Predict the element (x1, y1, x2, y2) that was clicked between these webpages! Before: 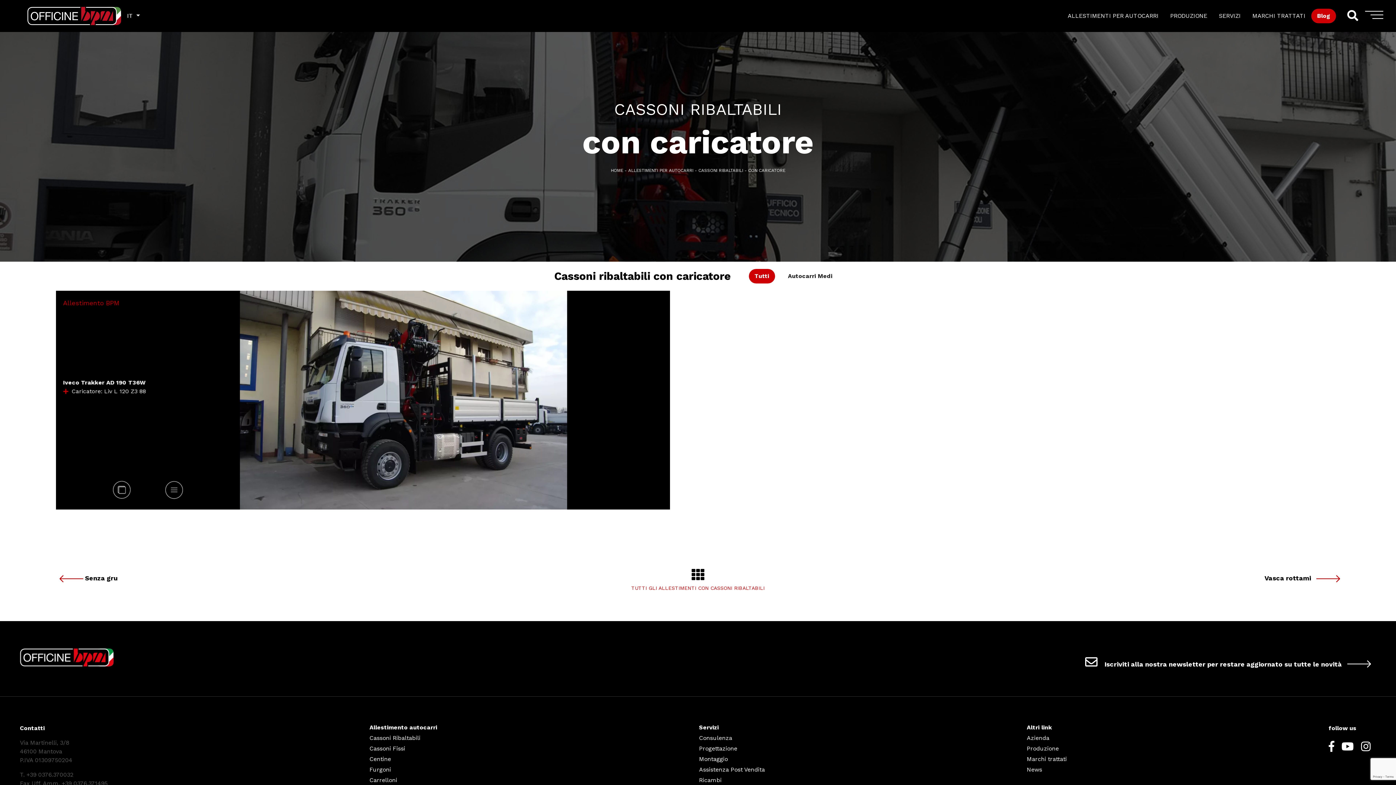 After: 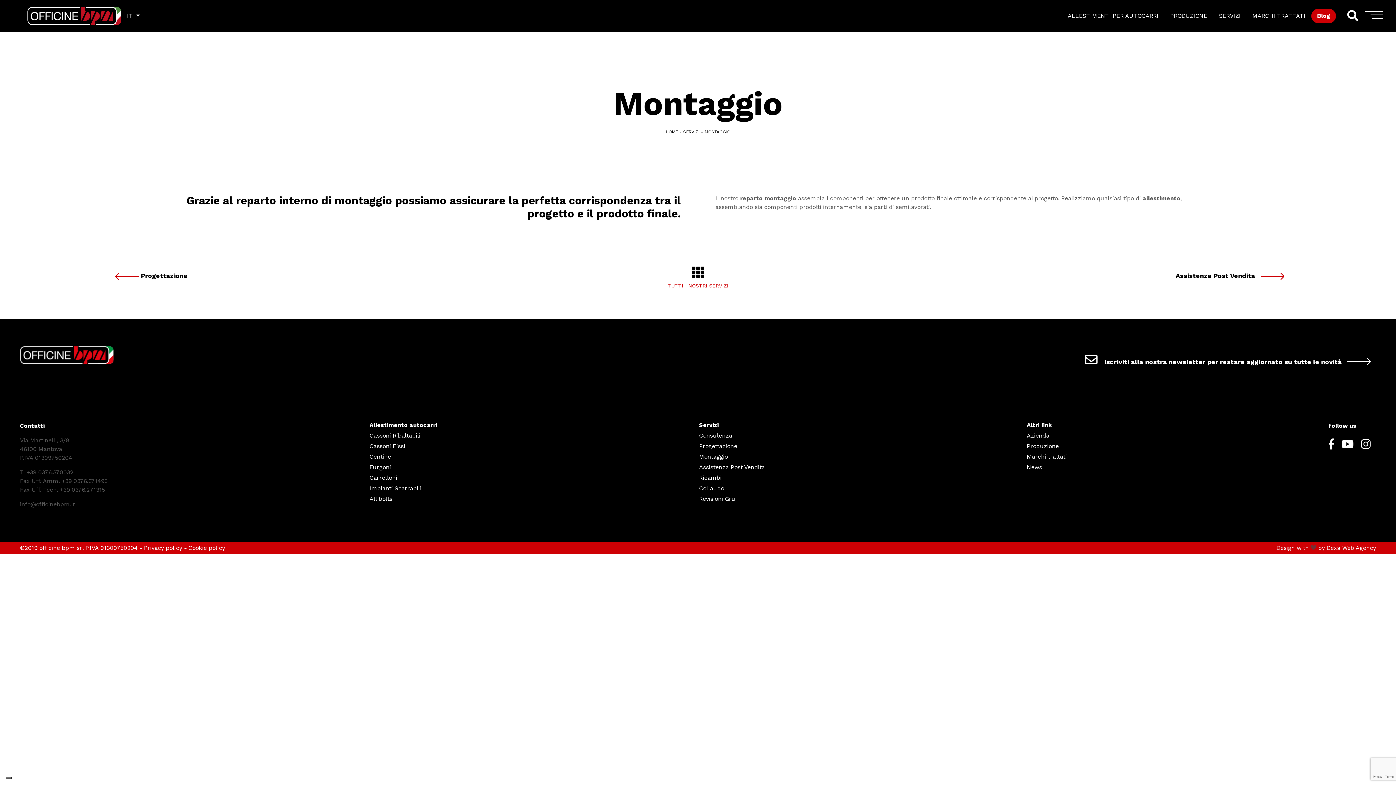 Action: label: Montaggio bbox: (699, 755, 728, 762)